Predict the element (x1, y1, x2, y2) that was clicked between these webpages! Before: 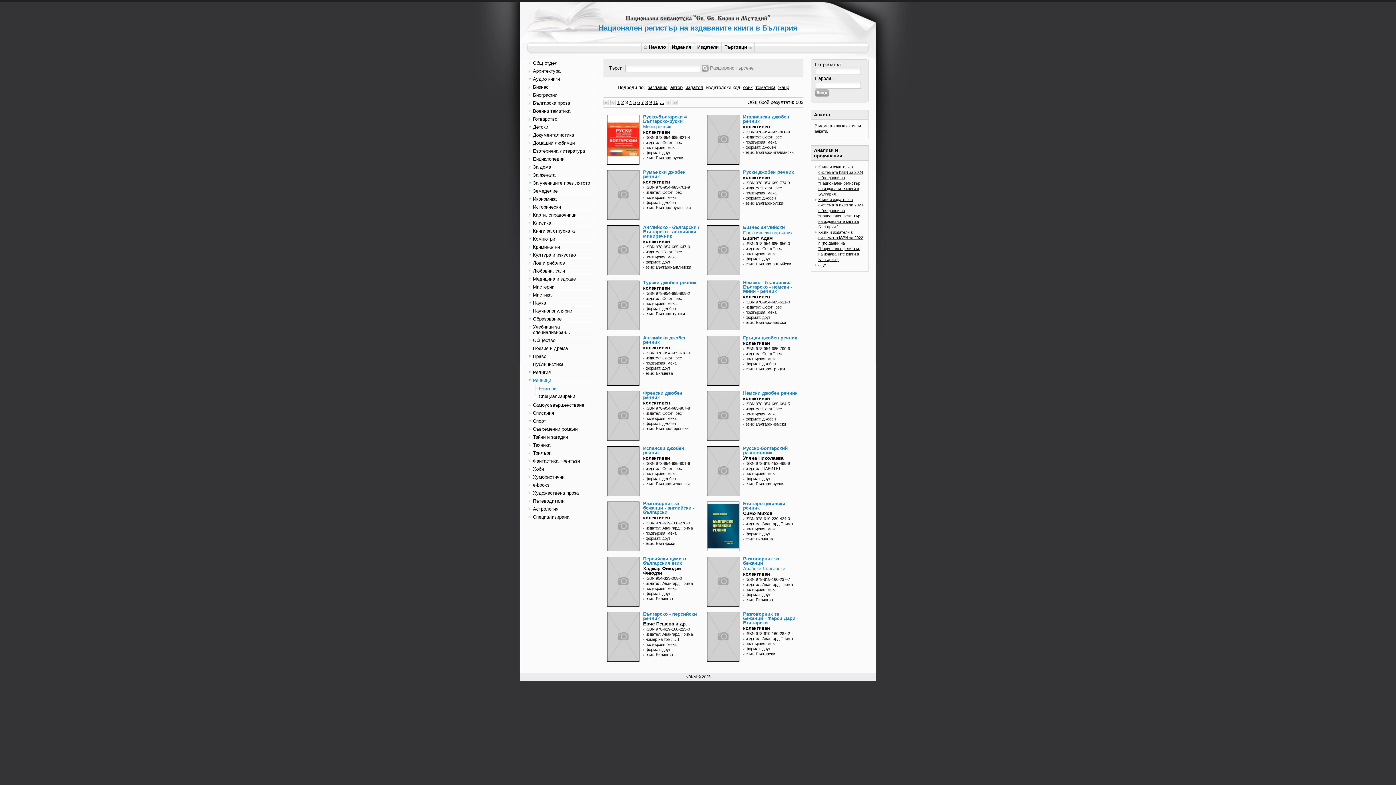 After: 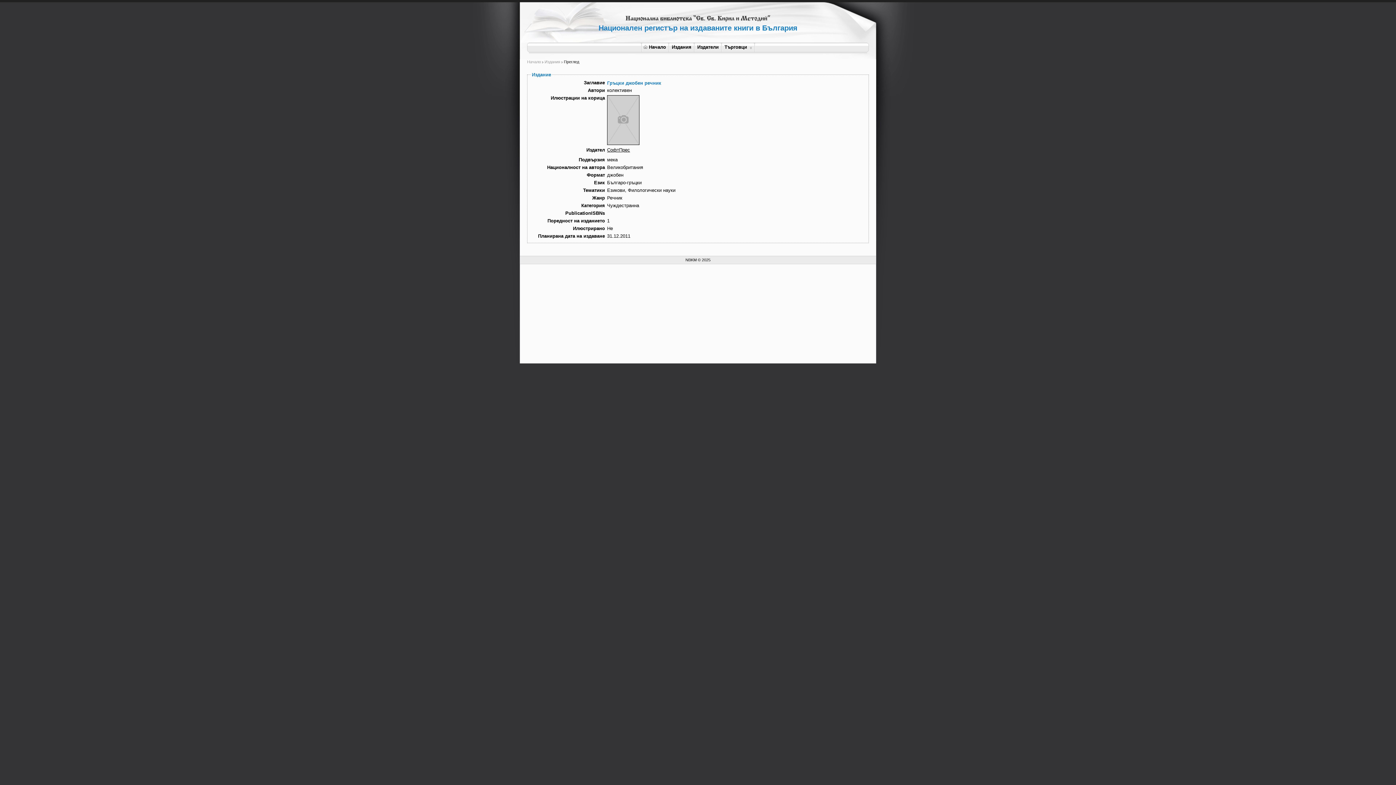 Action: bbox: (707, 381, 739, 386)